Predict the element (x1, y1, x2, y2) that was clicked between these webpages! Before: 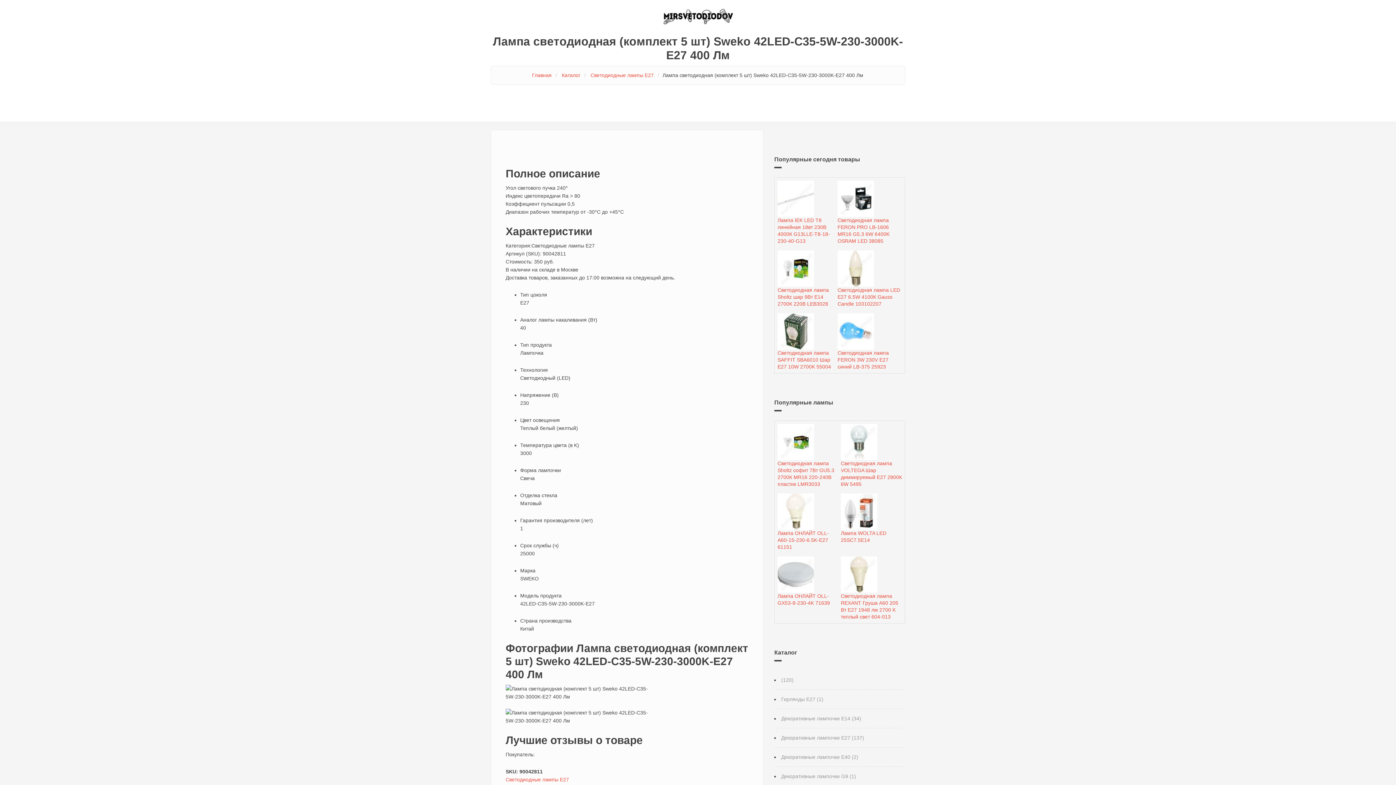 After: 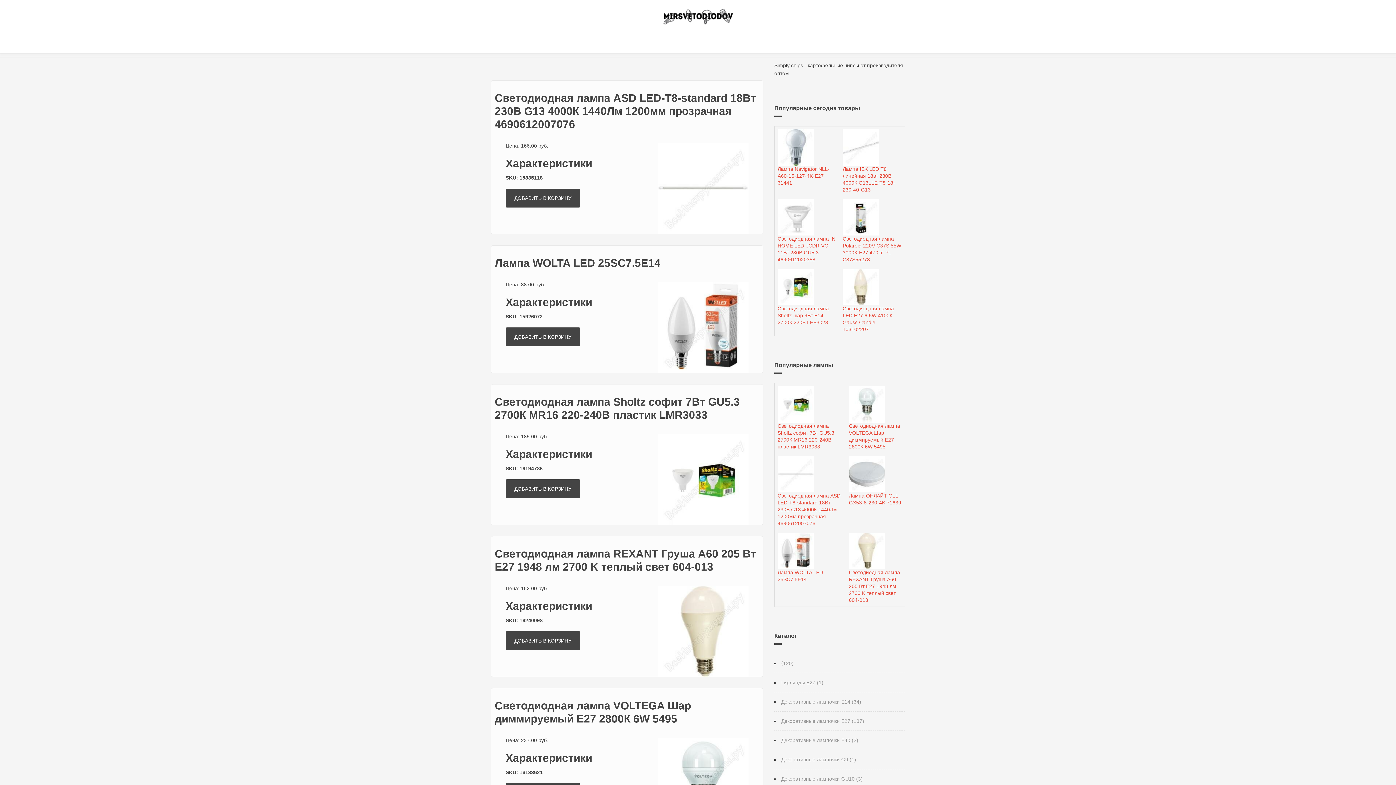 Action: bbox: (661, 12, 734, 18)